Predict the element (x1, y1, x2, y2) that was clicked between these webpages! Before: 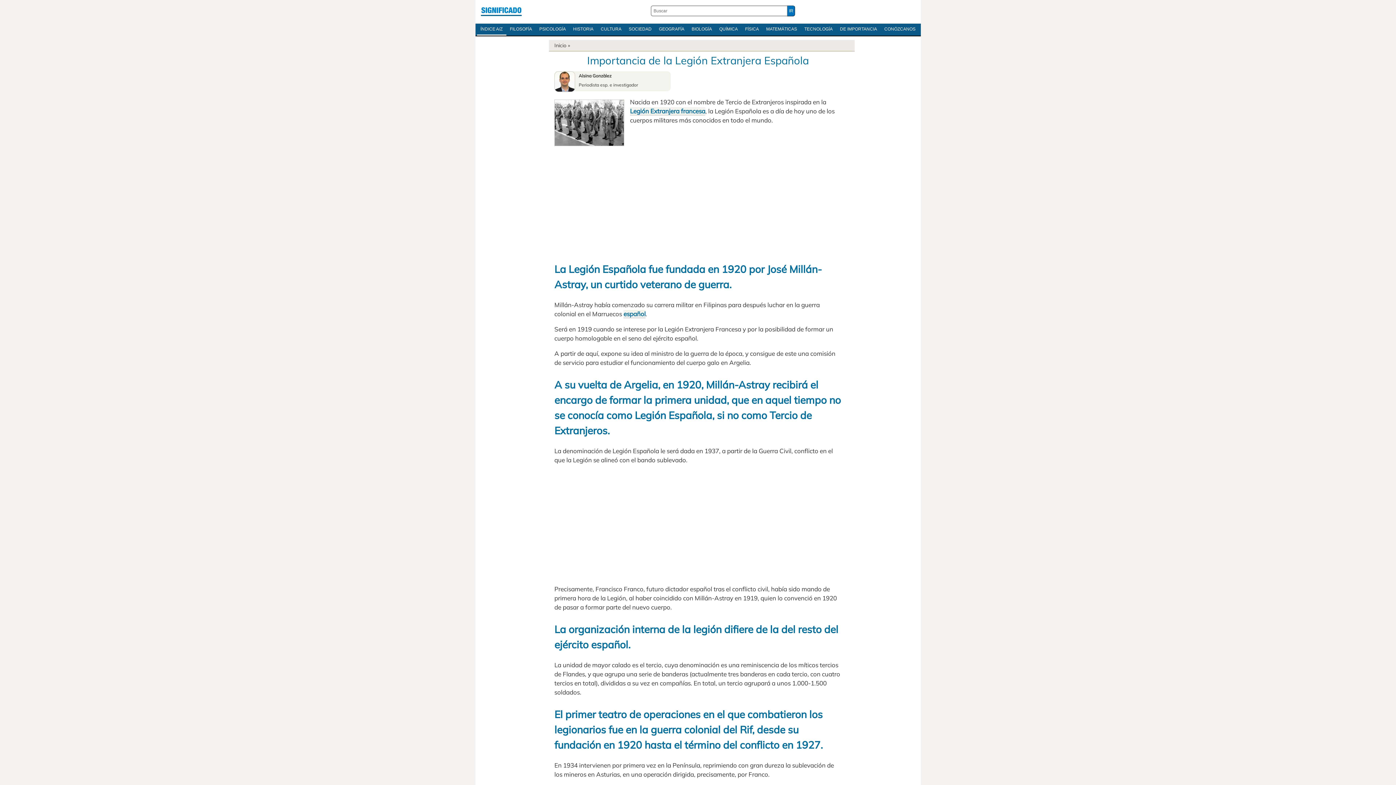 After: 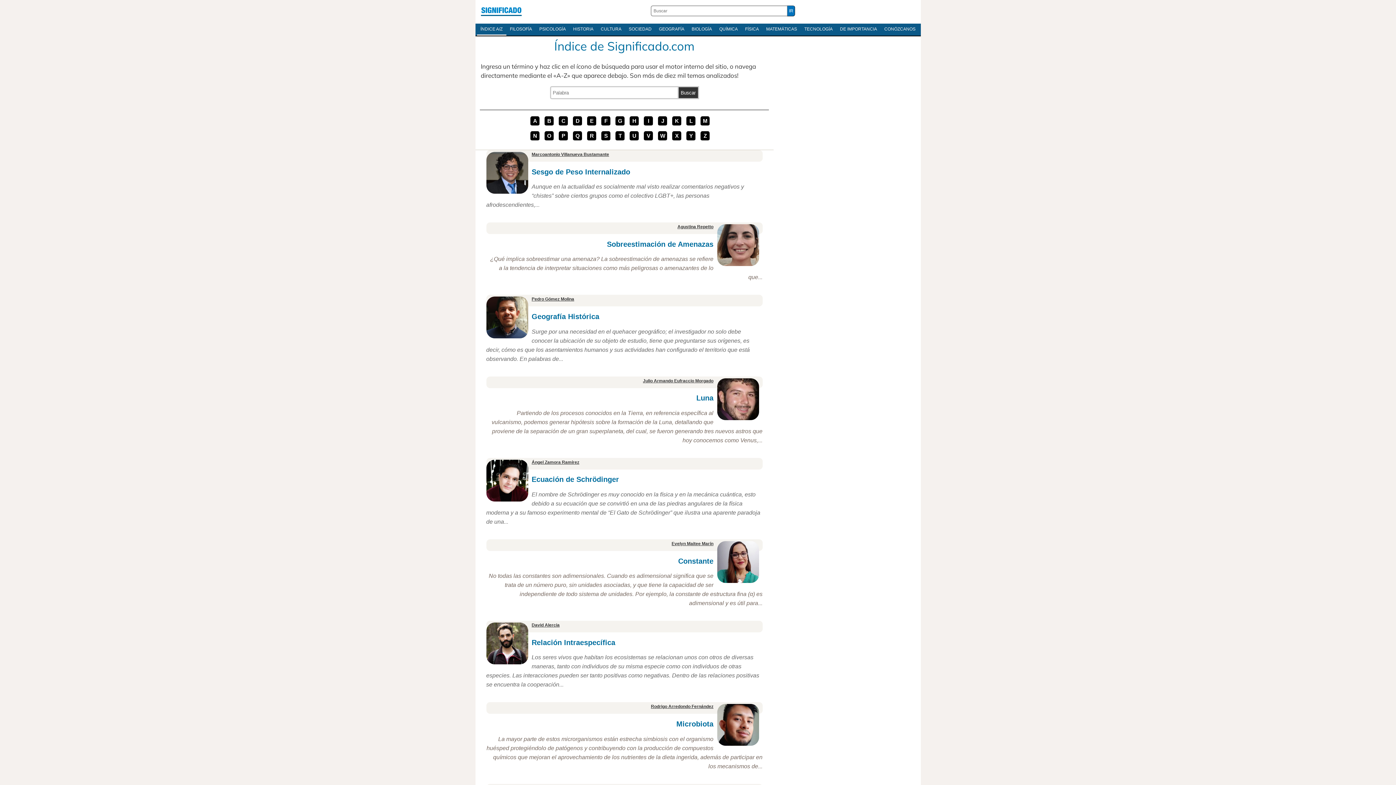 Action: label: ÍNDICE A/Z bbox: (476, 23, 506, 35)